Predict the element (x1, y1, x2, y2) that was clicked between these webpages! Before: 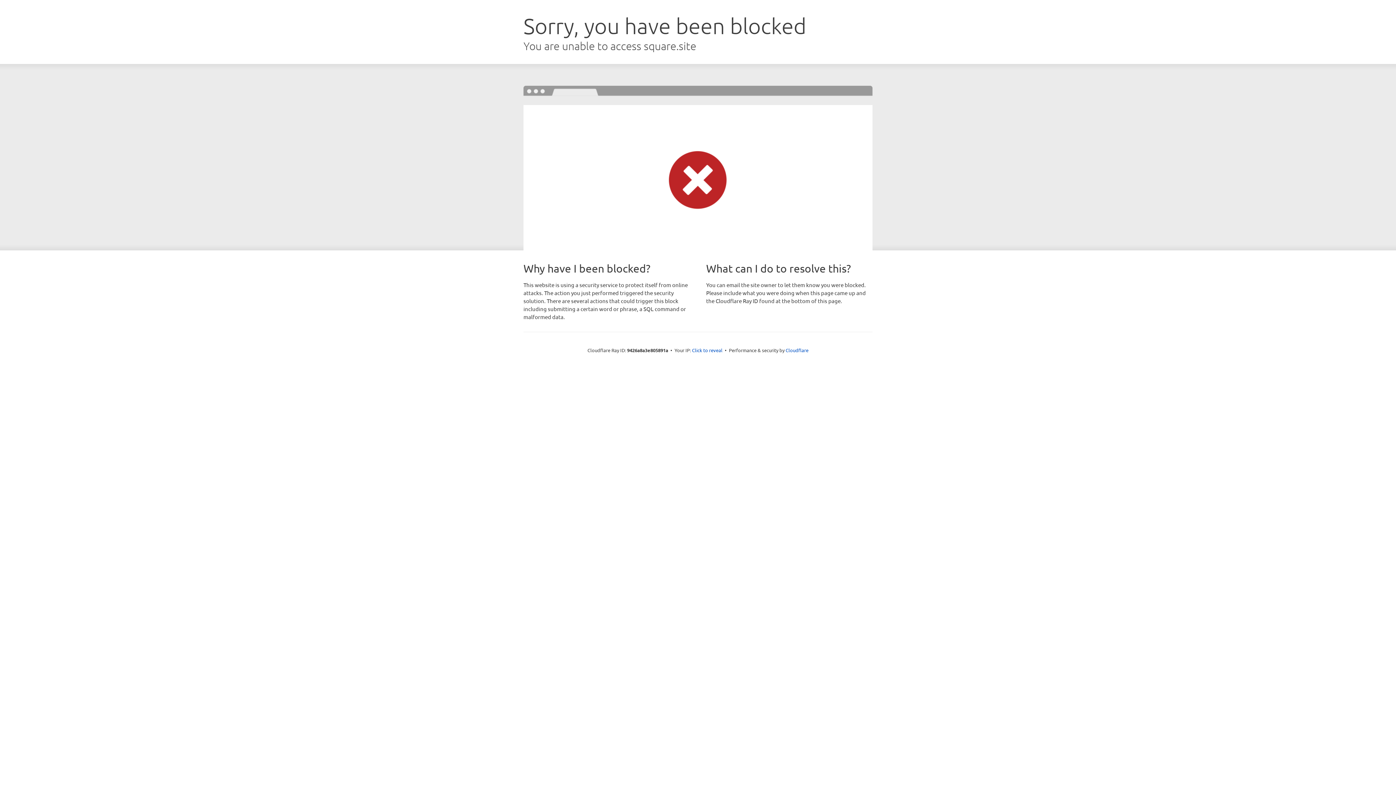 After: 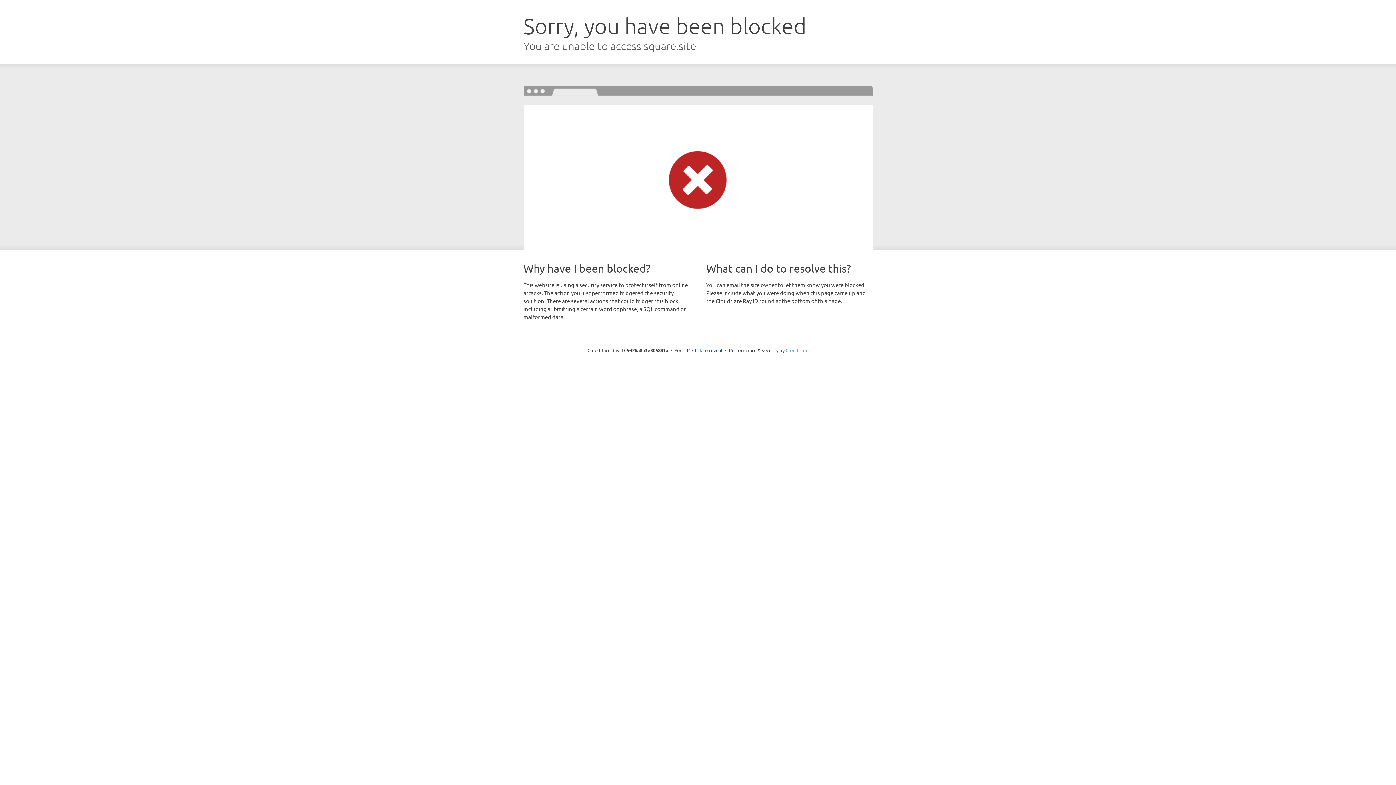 Action: bbox: (785, 347, 808, 353) label: Cloudflare